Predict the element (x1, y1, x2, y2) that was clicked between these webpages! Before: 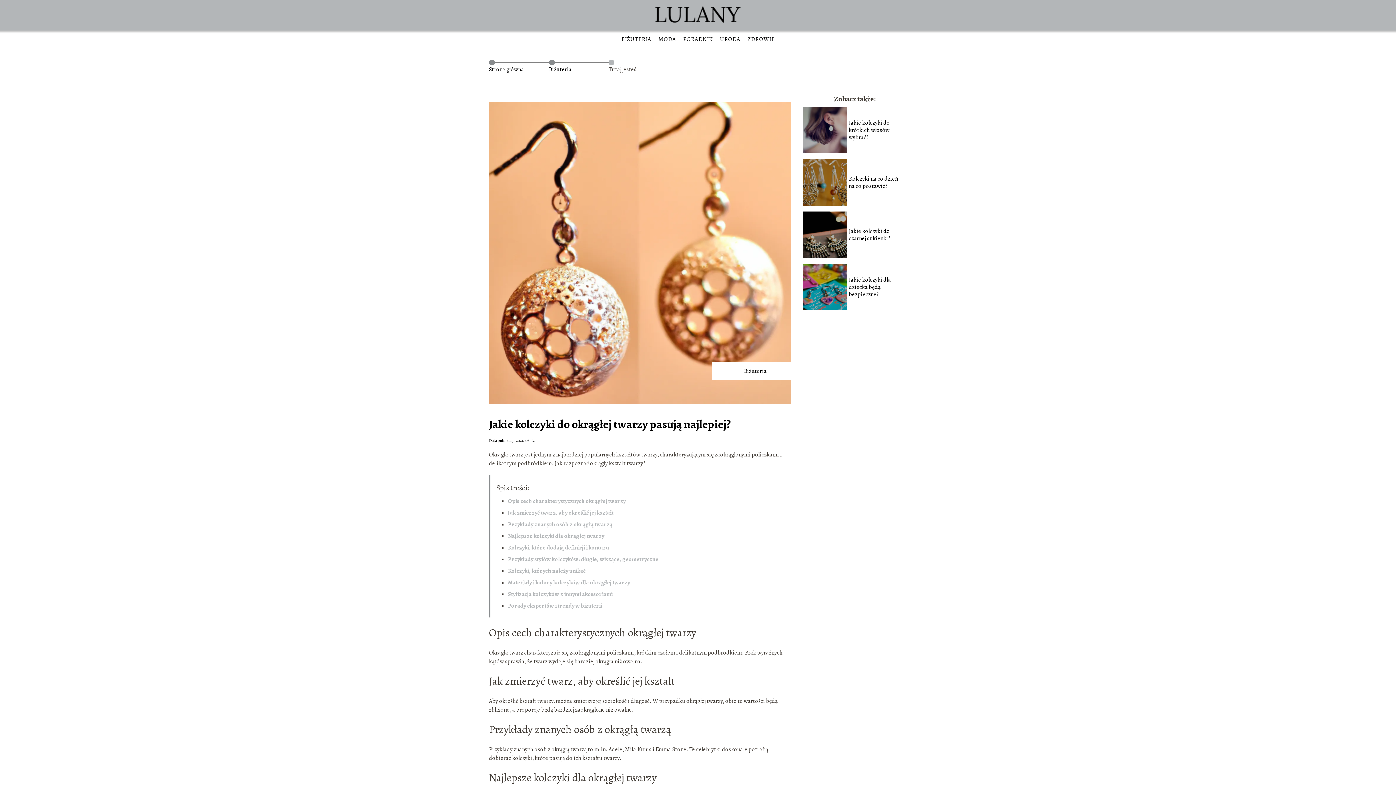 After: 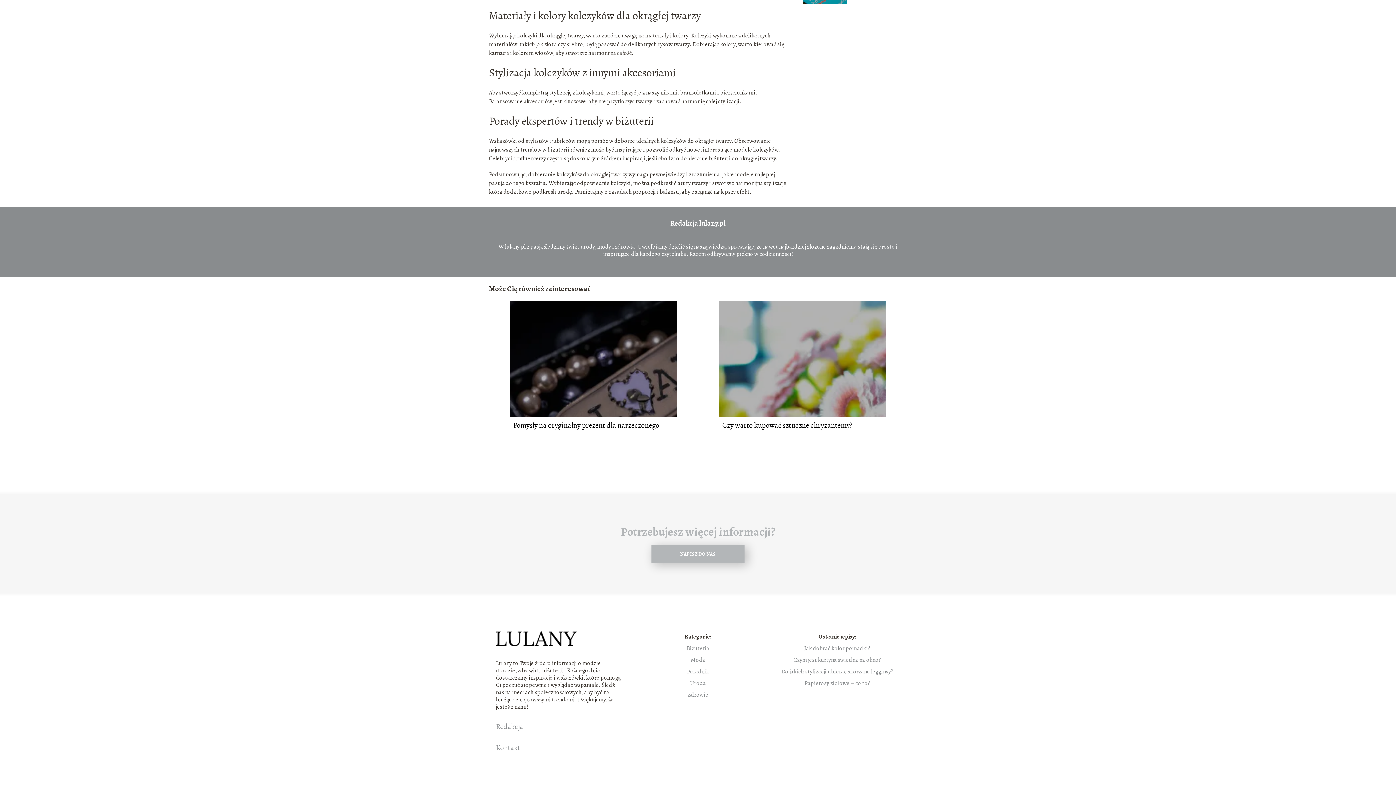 Action: label: Materiały i kolory kolczyków dla okrągłej twarzy bbox: (508, 578, 630, 586)